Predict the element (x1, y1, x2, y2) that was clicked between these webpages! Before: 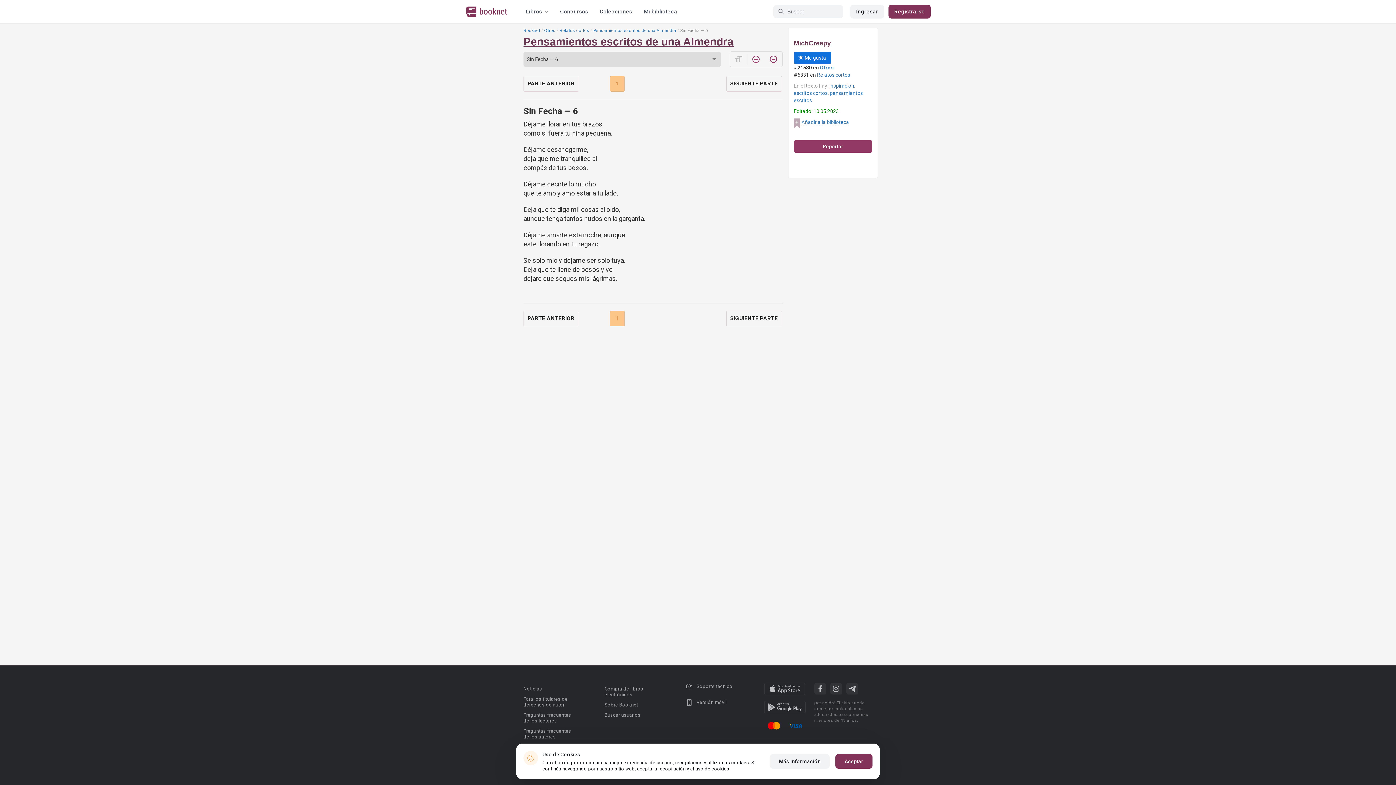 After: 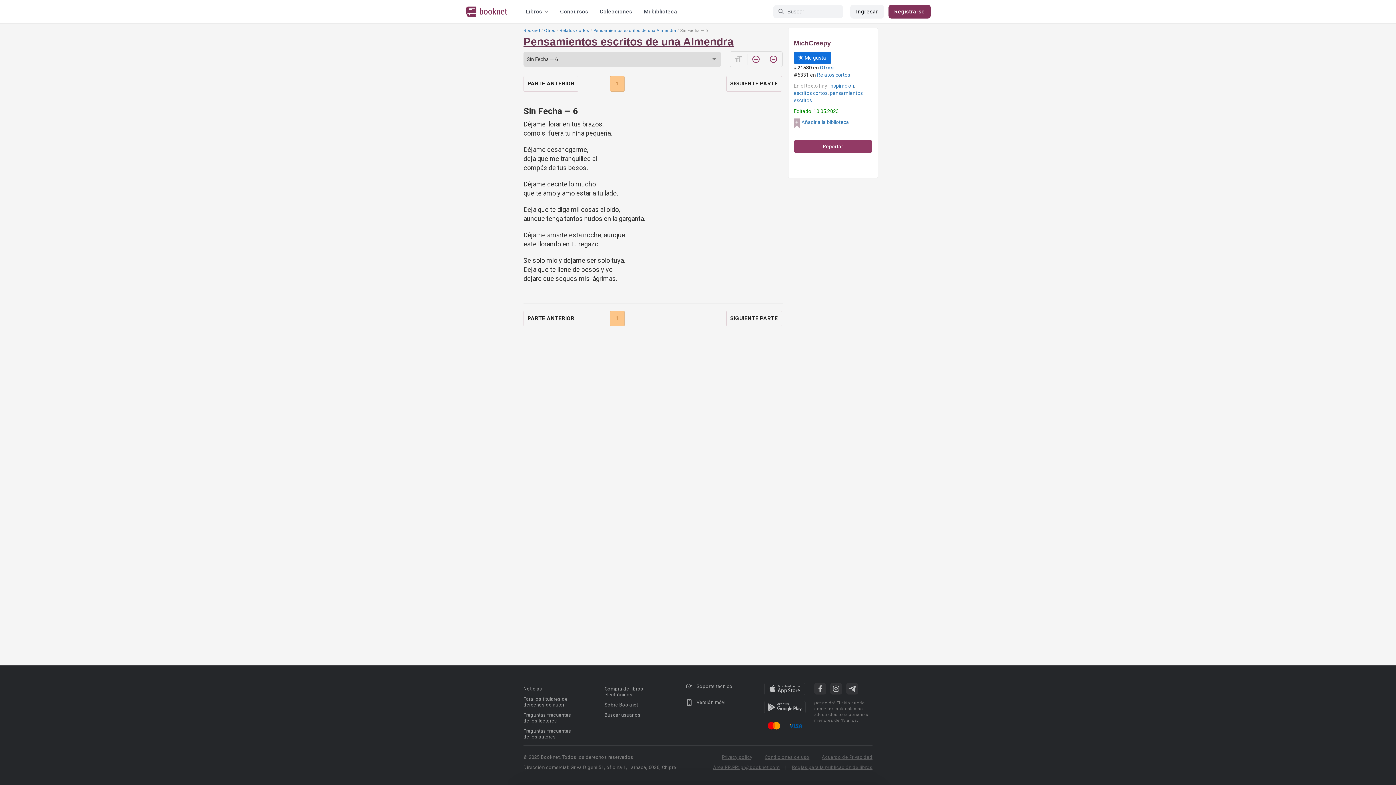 Action: label: Aceptar bbox: (835, 754, 872, 769)